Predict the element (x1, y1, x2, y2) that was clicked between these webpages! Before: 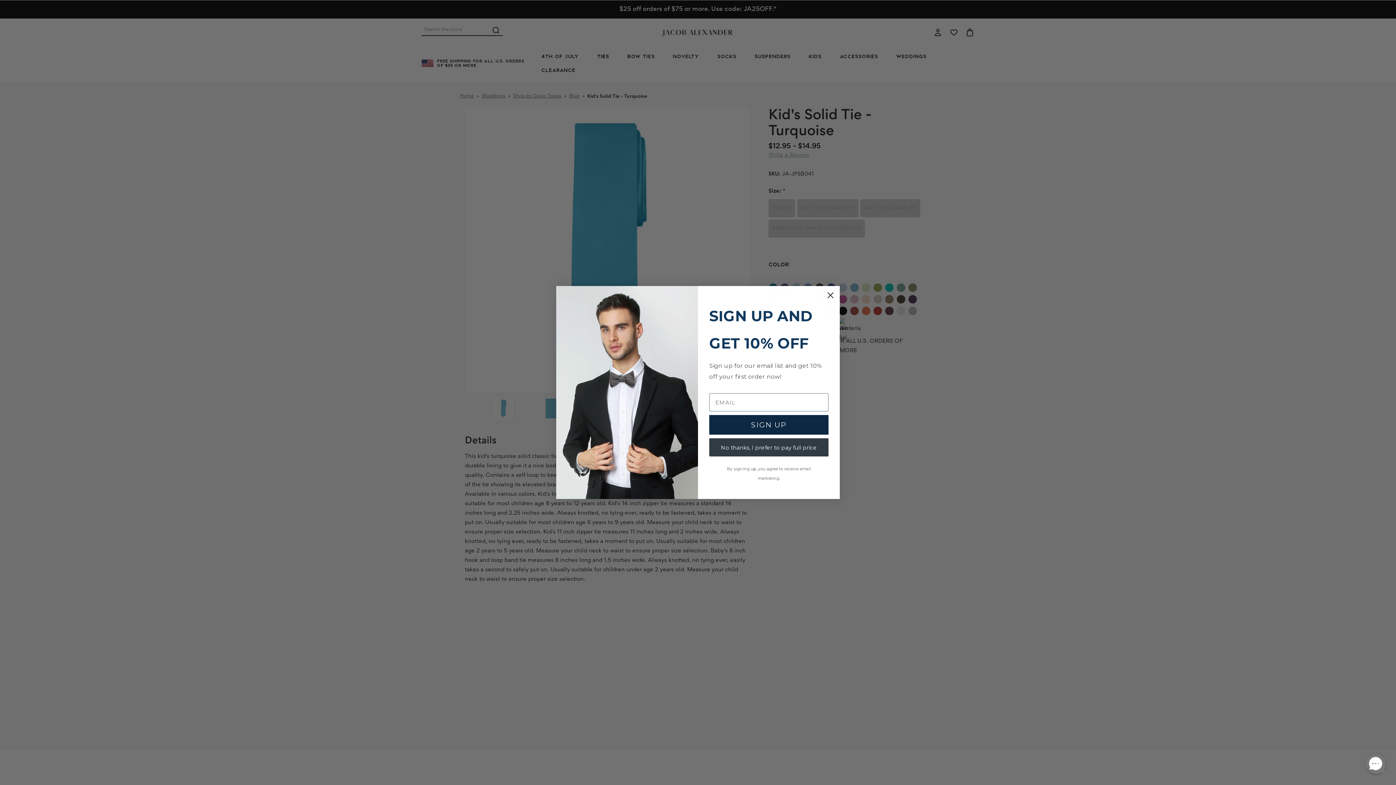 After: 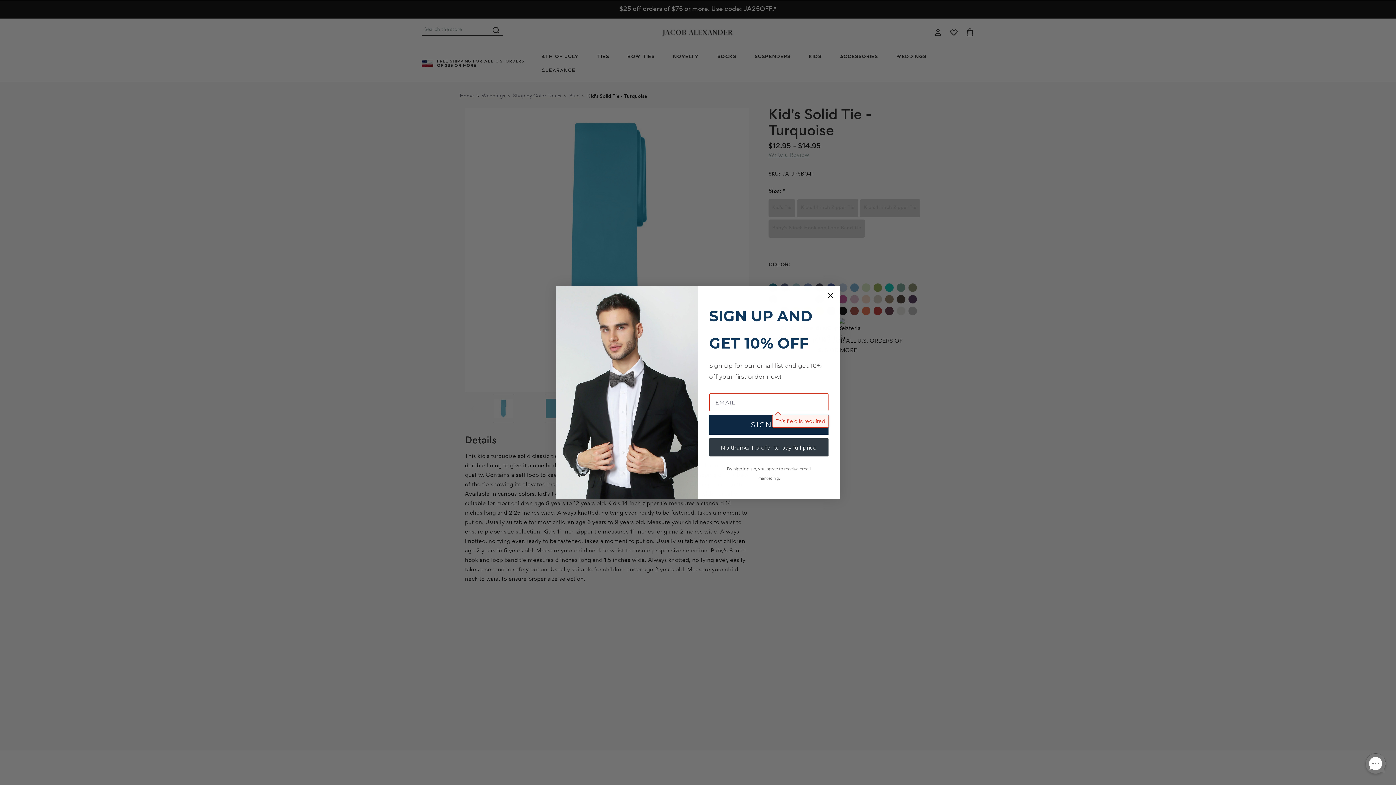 Action: bbox: (709, 415, 828, 434) label: SIGN UP